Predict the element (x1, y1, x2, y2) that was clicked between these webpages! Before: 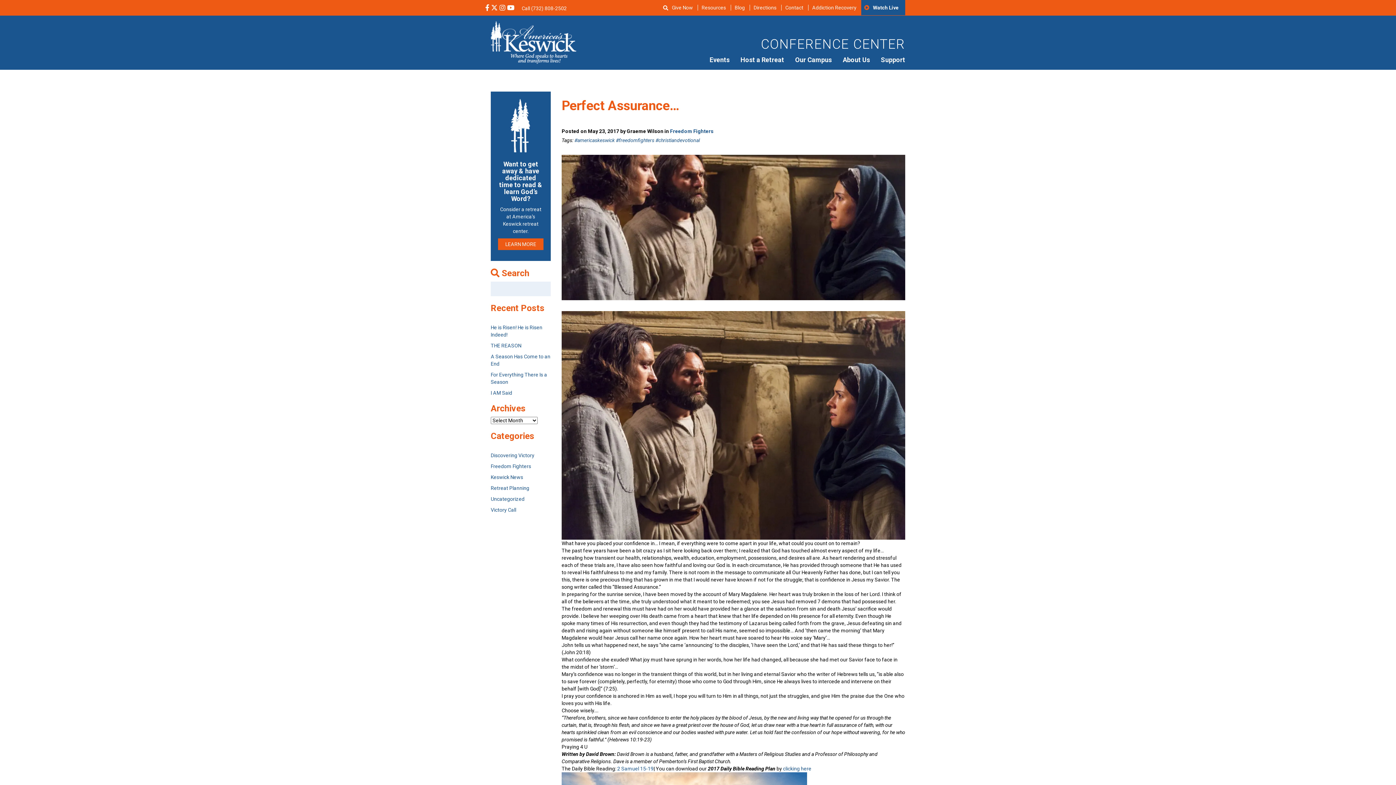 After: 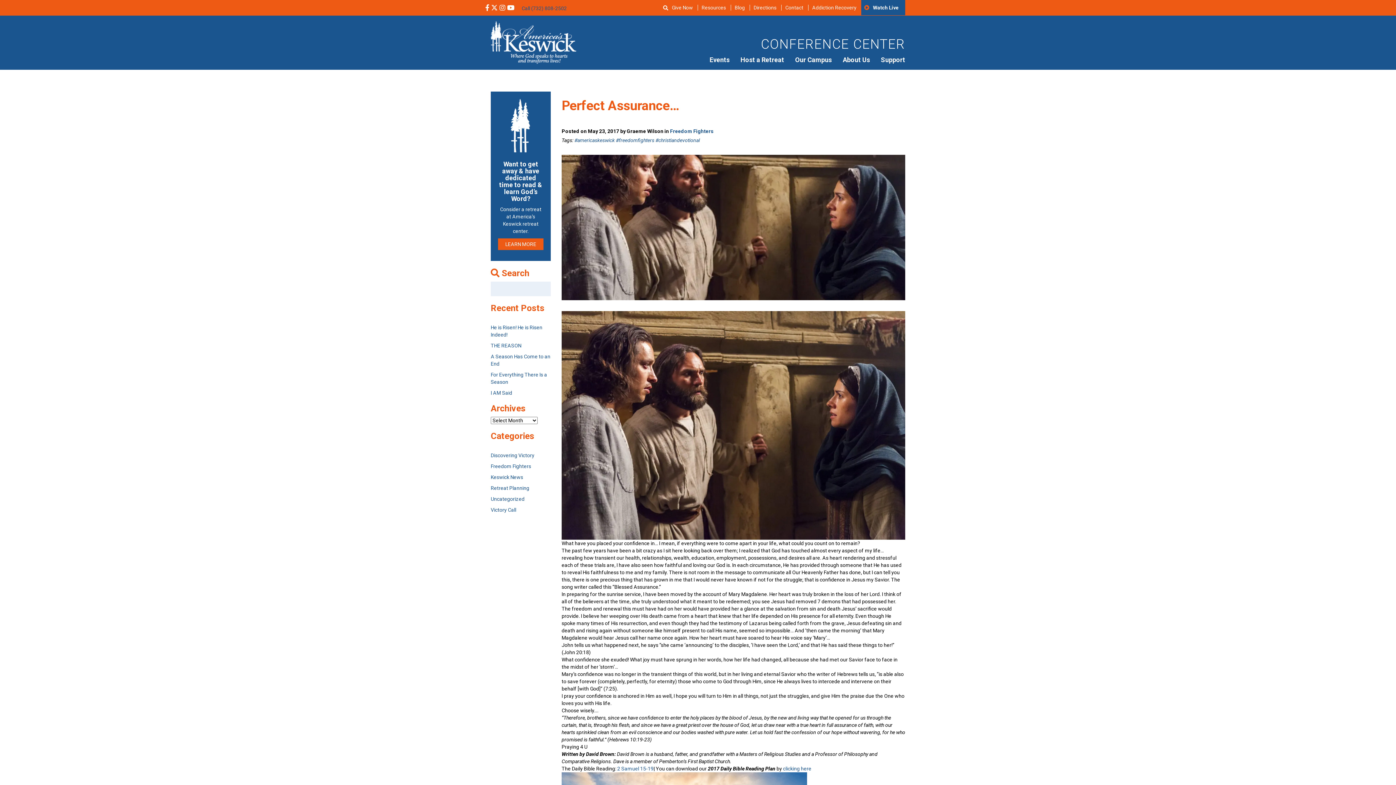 Action: bbox: (521, 5, 566, 11) label: Call (732) 808-2502